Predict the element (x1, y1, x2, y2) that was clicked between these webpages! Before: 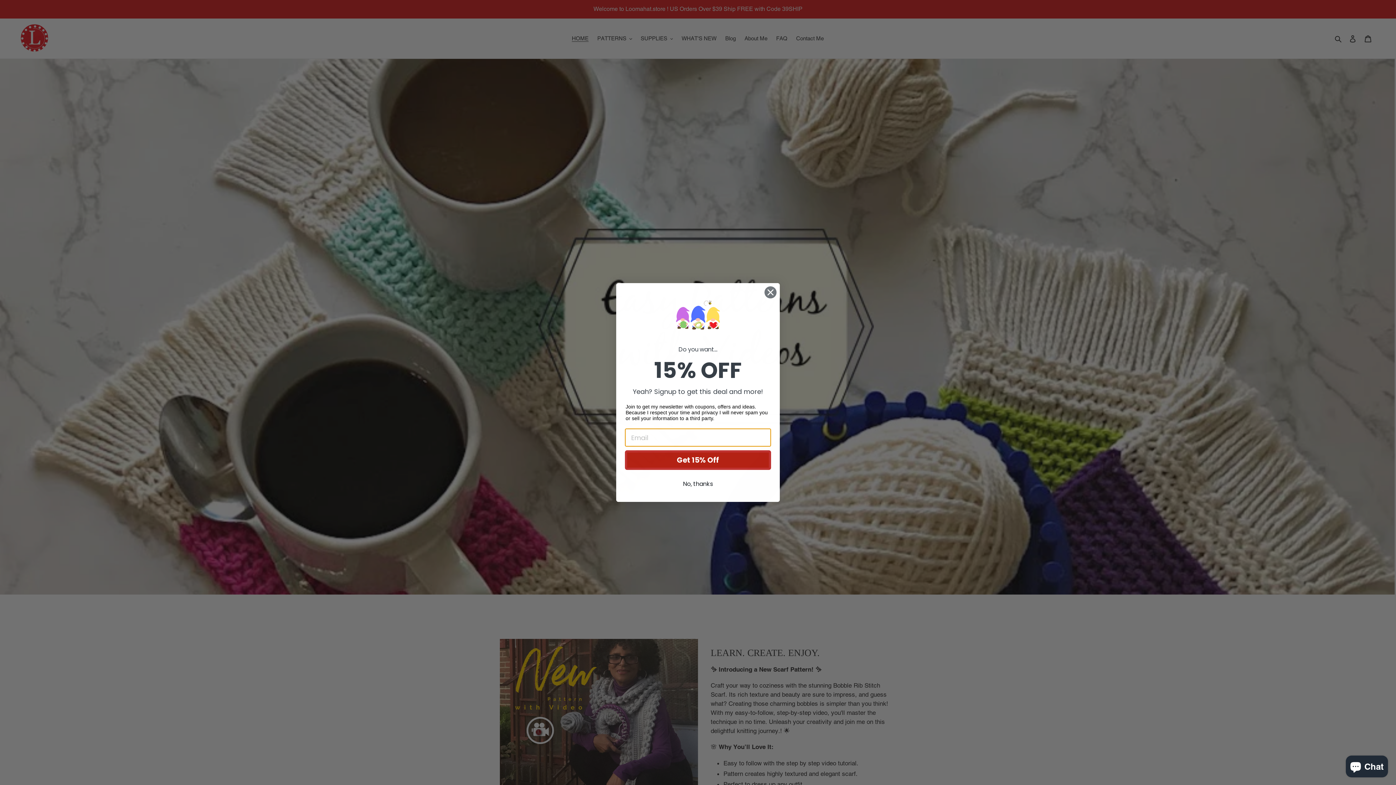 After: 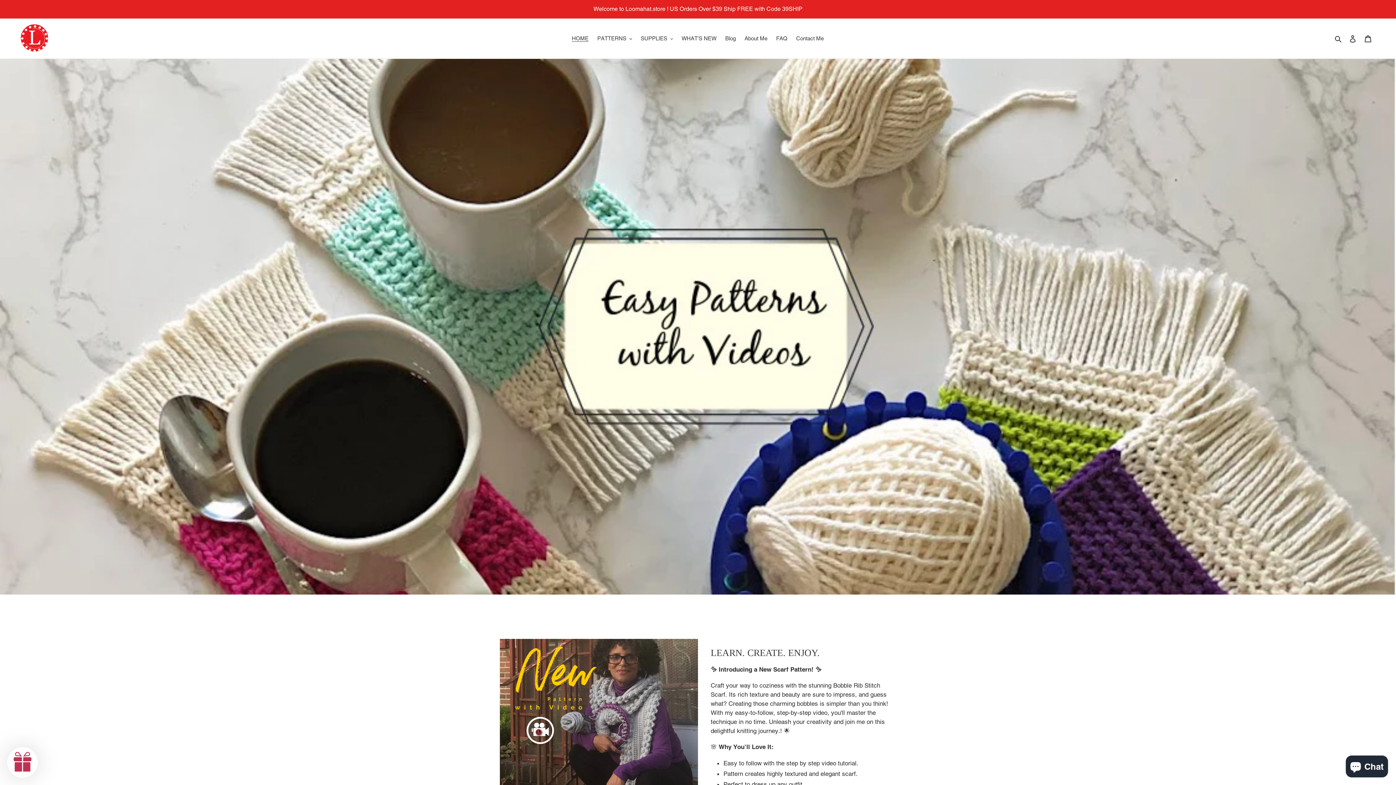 Action: bbox: (764, 286, 777, 298) label: Close dialog